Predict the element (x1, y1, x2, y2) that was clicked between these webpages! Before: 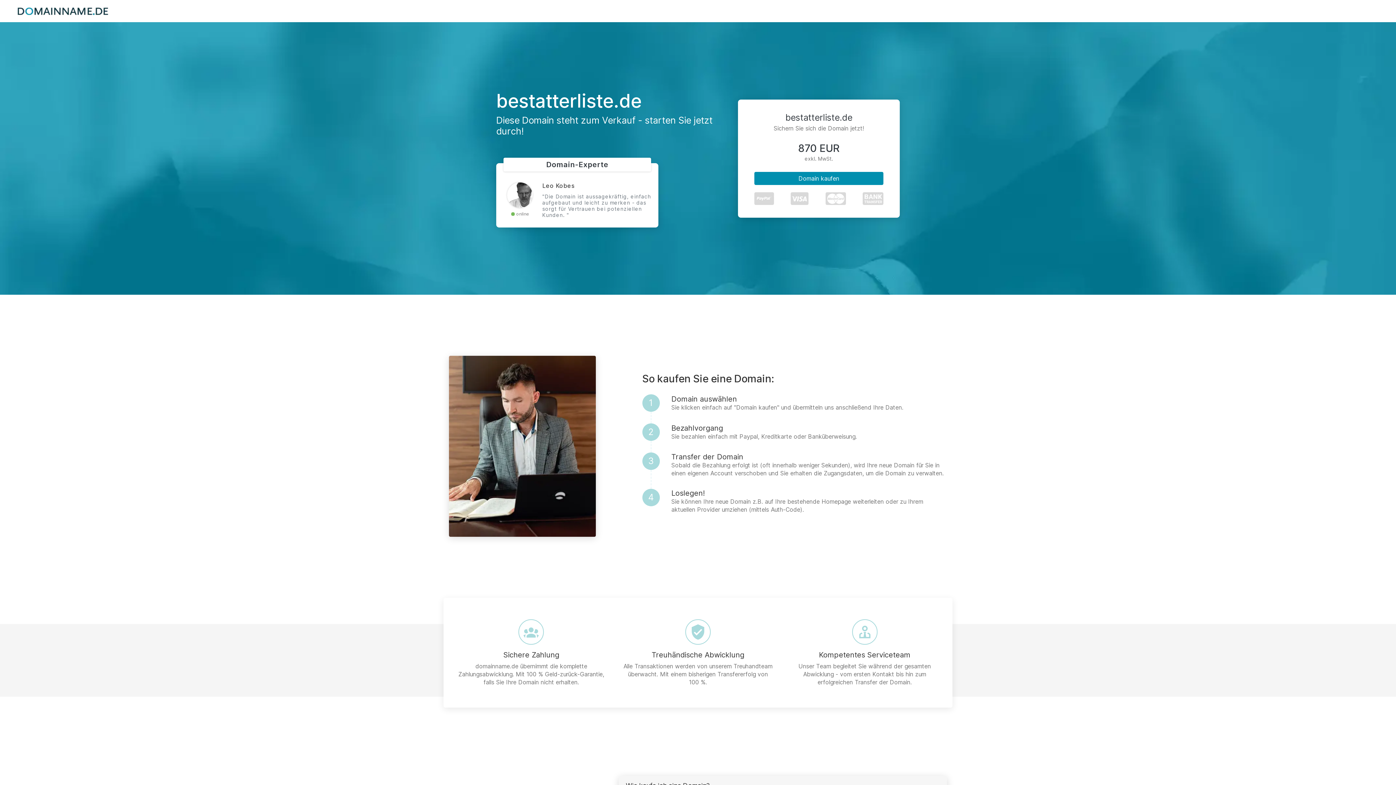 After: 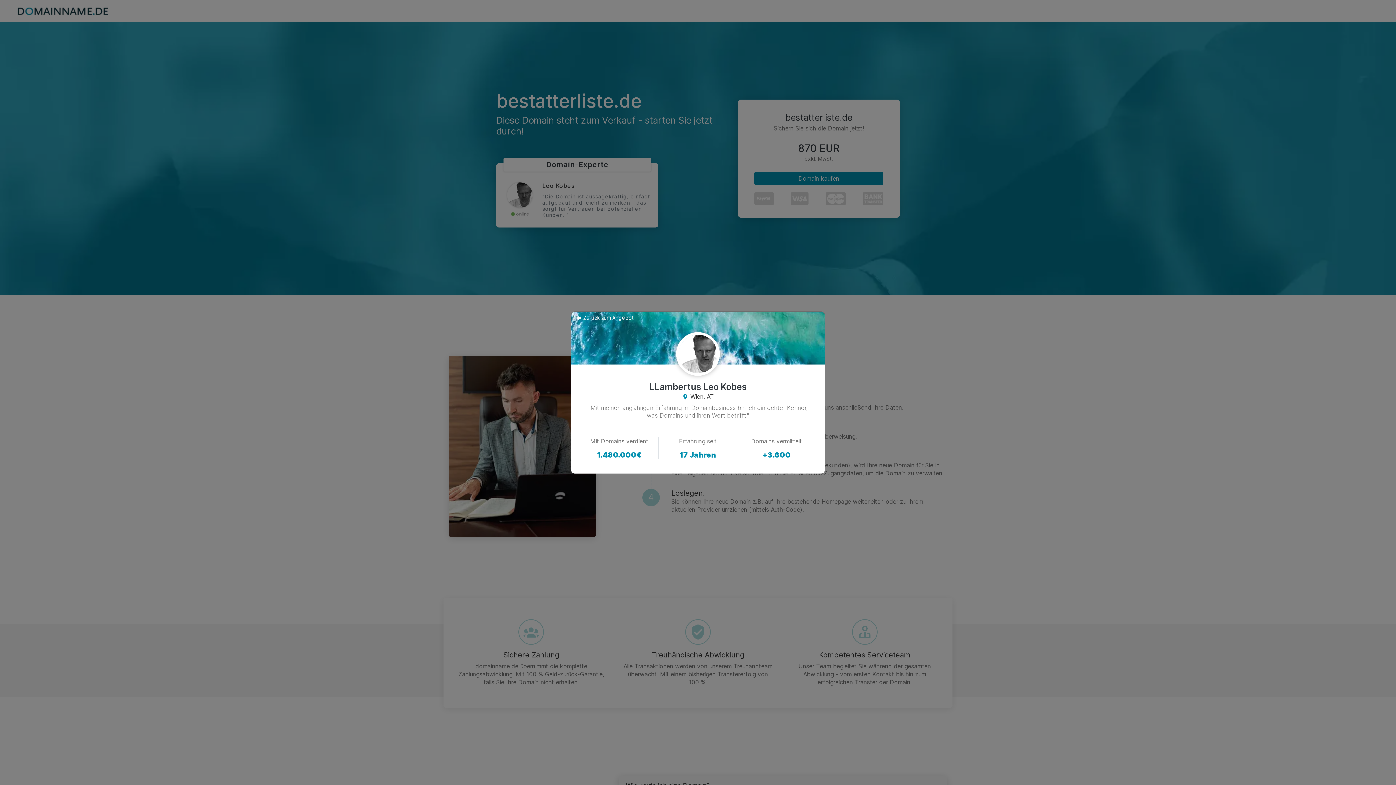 Action: bbox: (507, 182, 532, 207)